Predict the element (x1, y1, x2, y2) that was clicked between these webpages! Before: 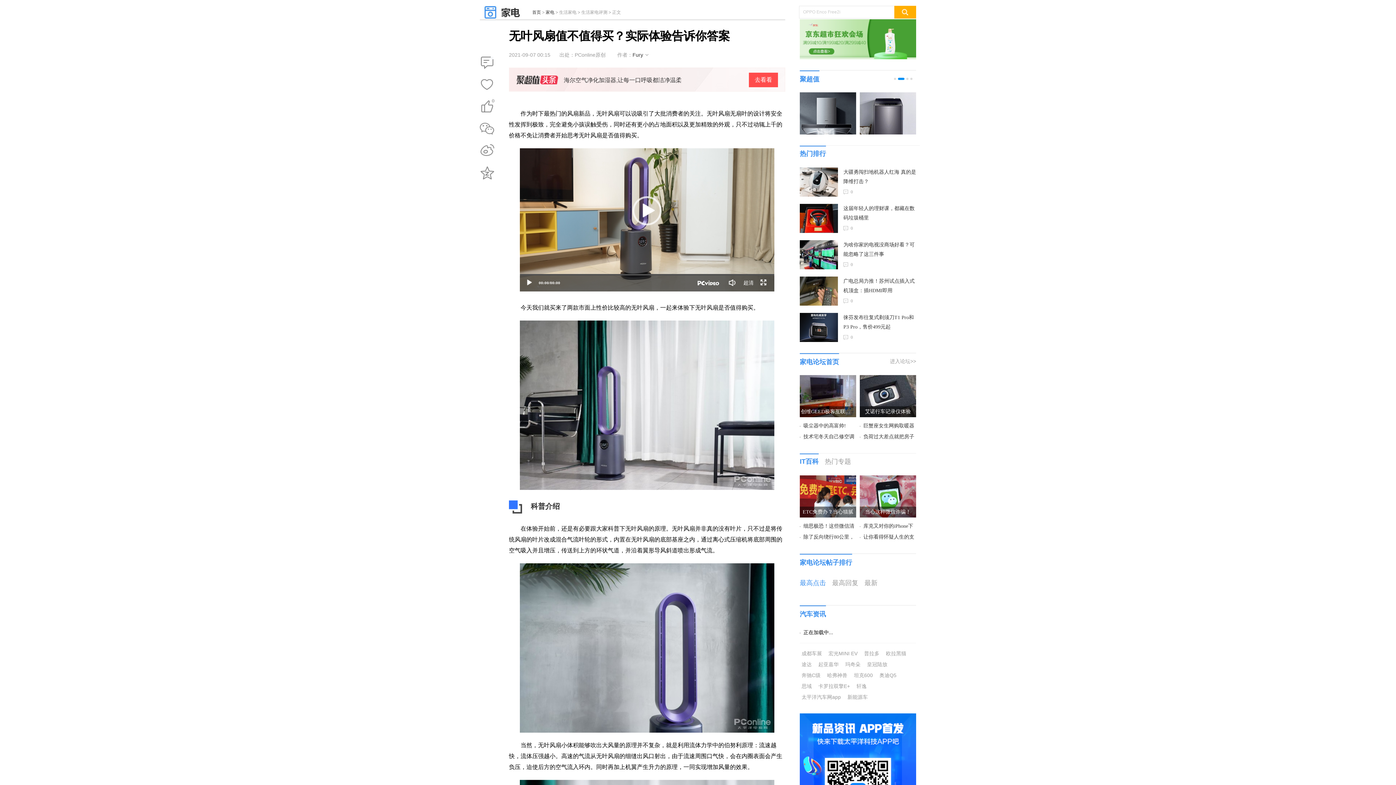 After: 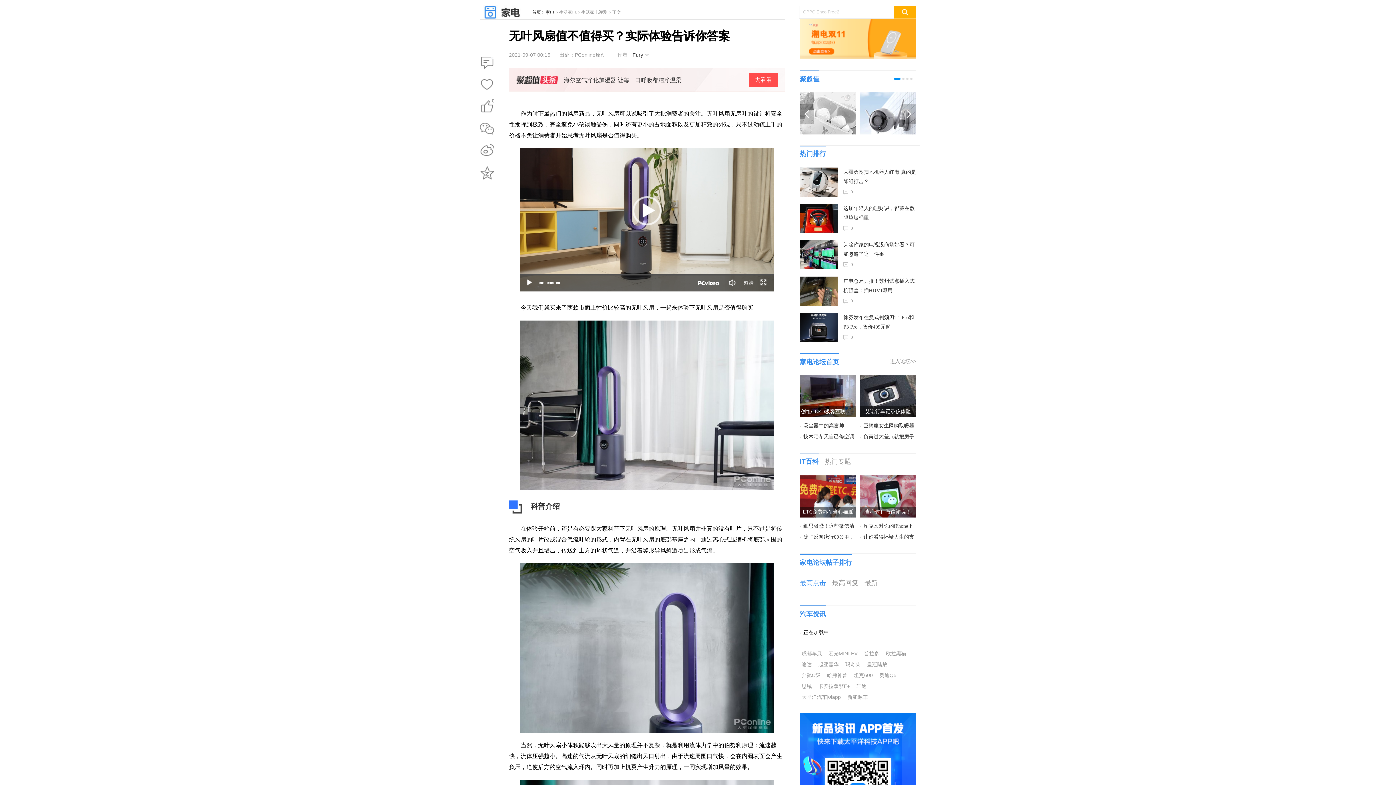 Action: bbox: (800, 92, 856, 148) label: 蓝牙耳机